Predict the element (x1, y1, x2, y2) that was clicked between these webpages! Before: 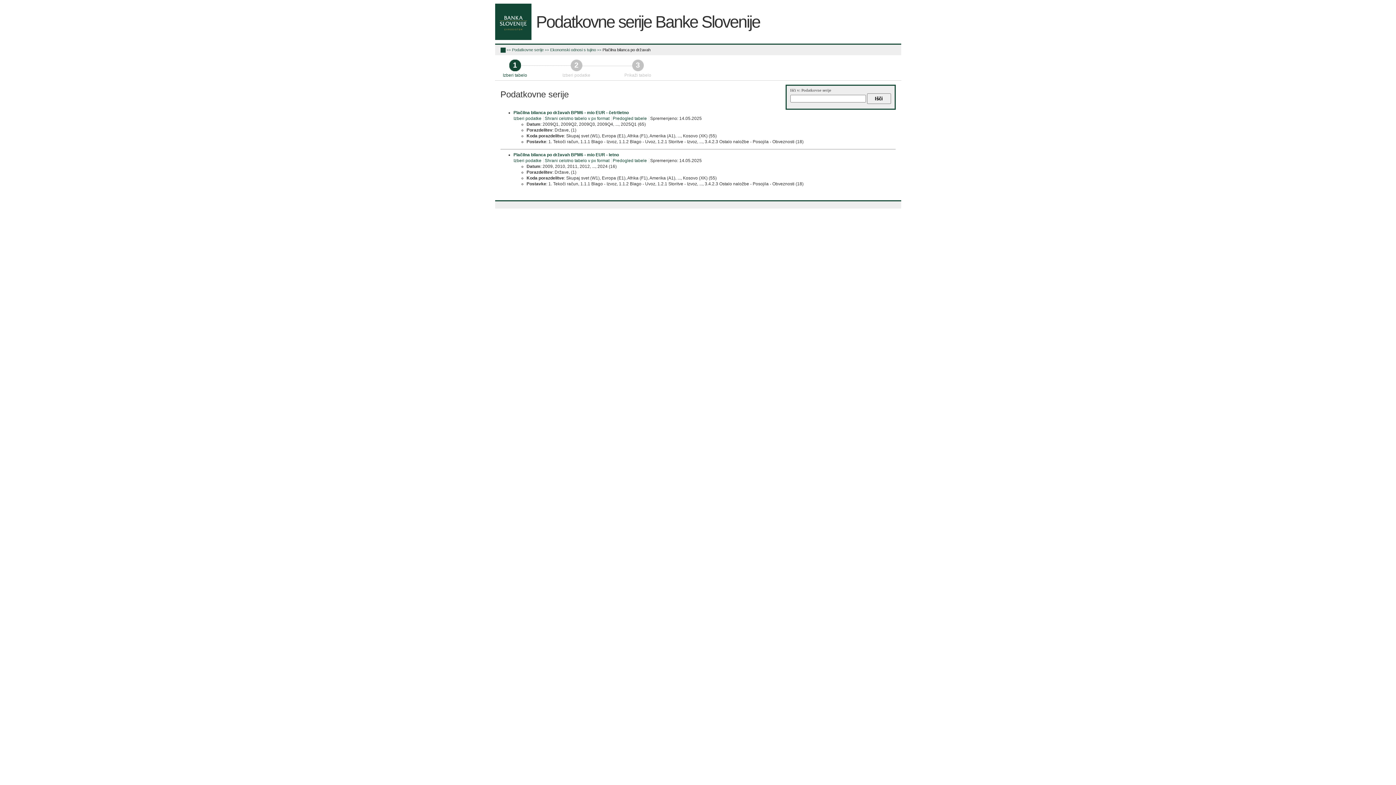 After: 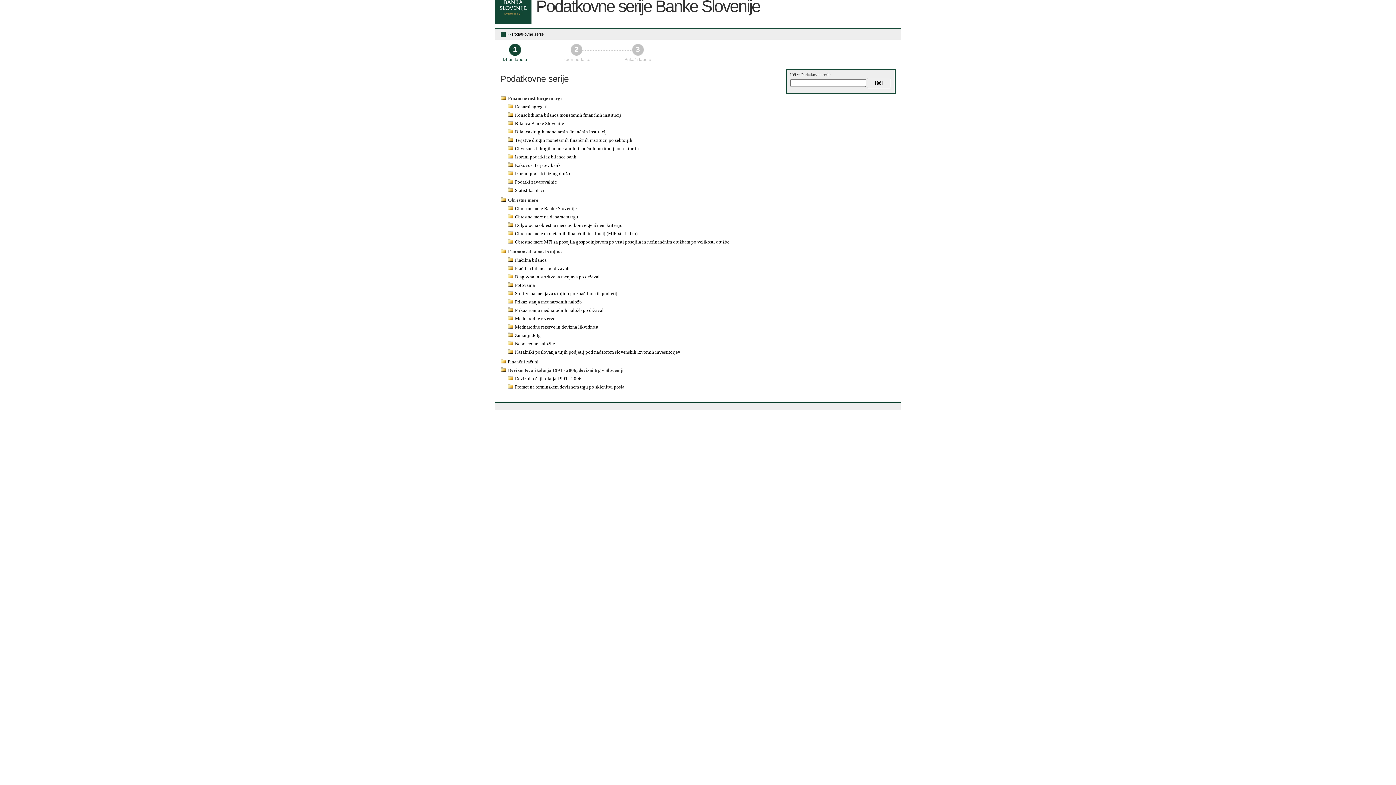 Action: bbox: (512, 46, 543, 53) label: Podatkovne serije